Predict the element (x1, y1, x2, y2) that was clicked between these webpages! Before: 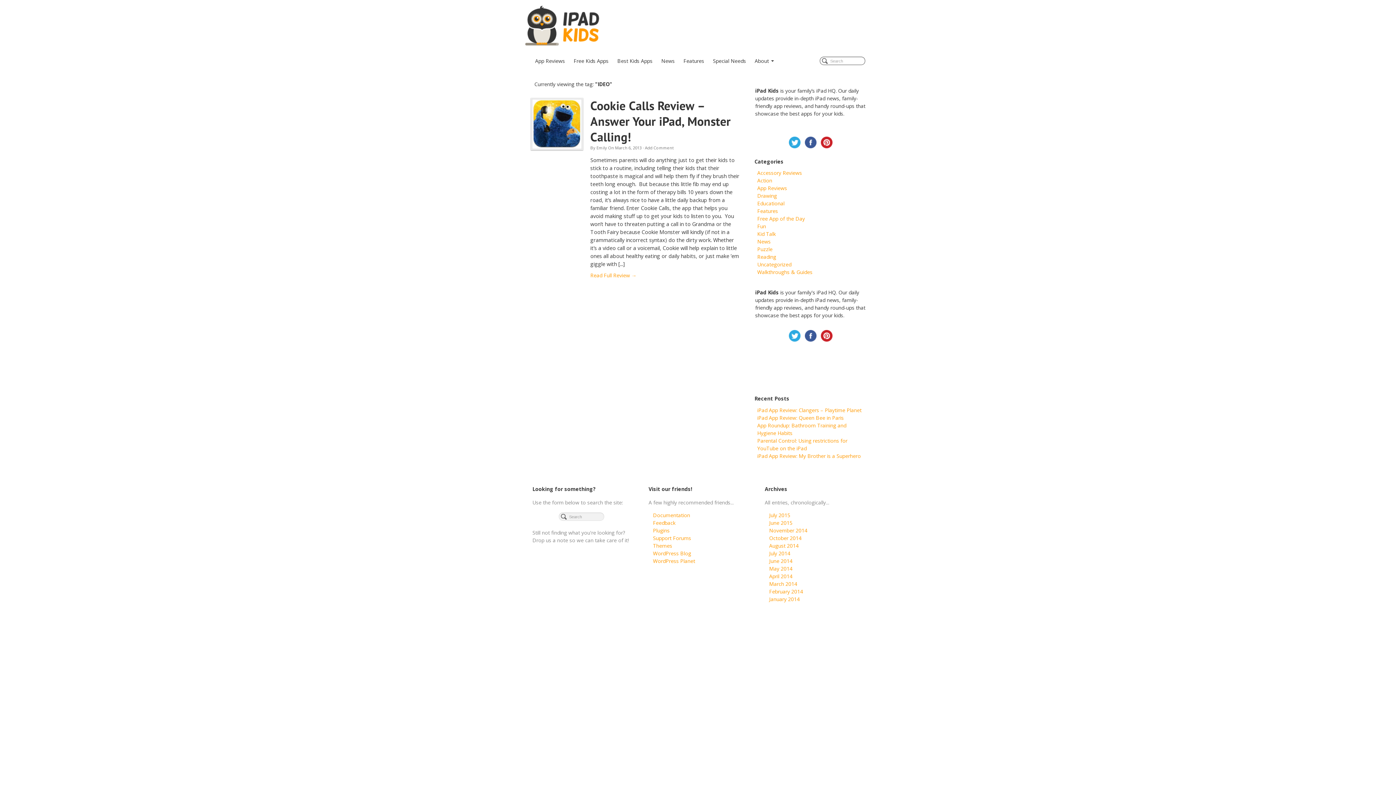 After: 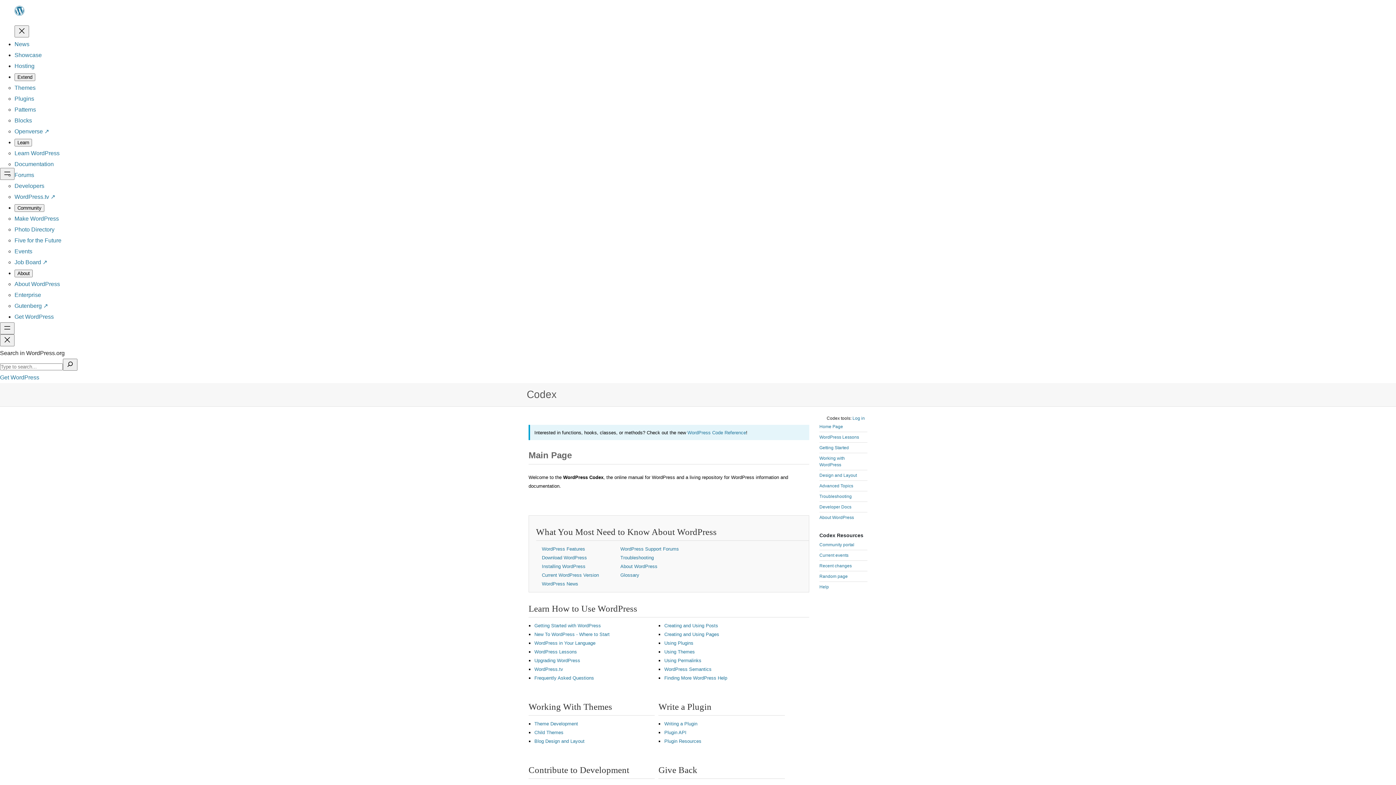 Action: bbox: (653, 512, 690, 518) label: Documentation